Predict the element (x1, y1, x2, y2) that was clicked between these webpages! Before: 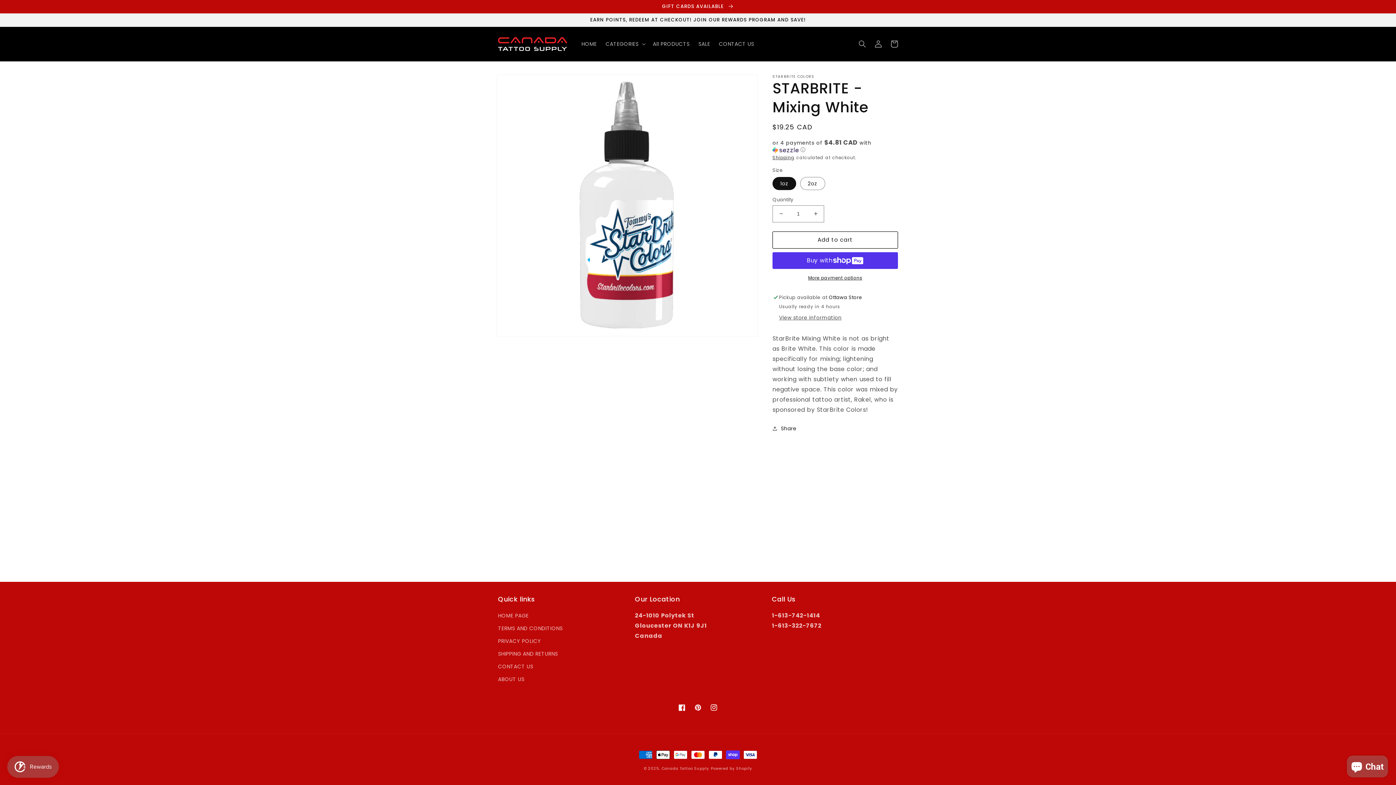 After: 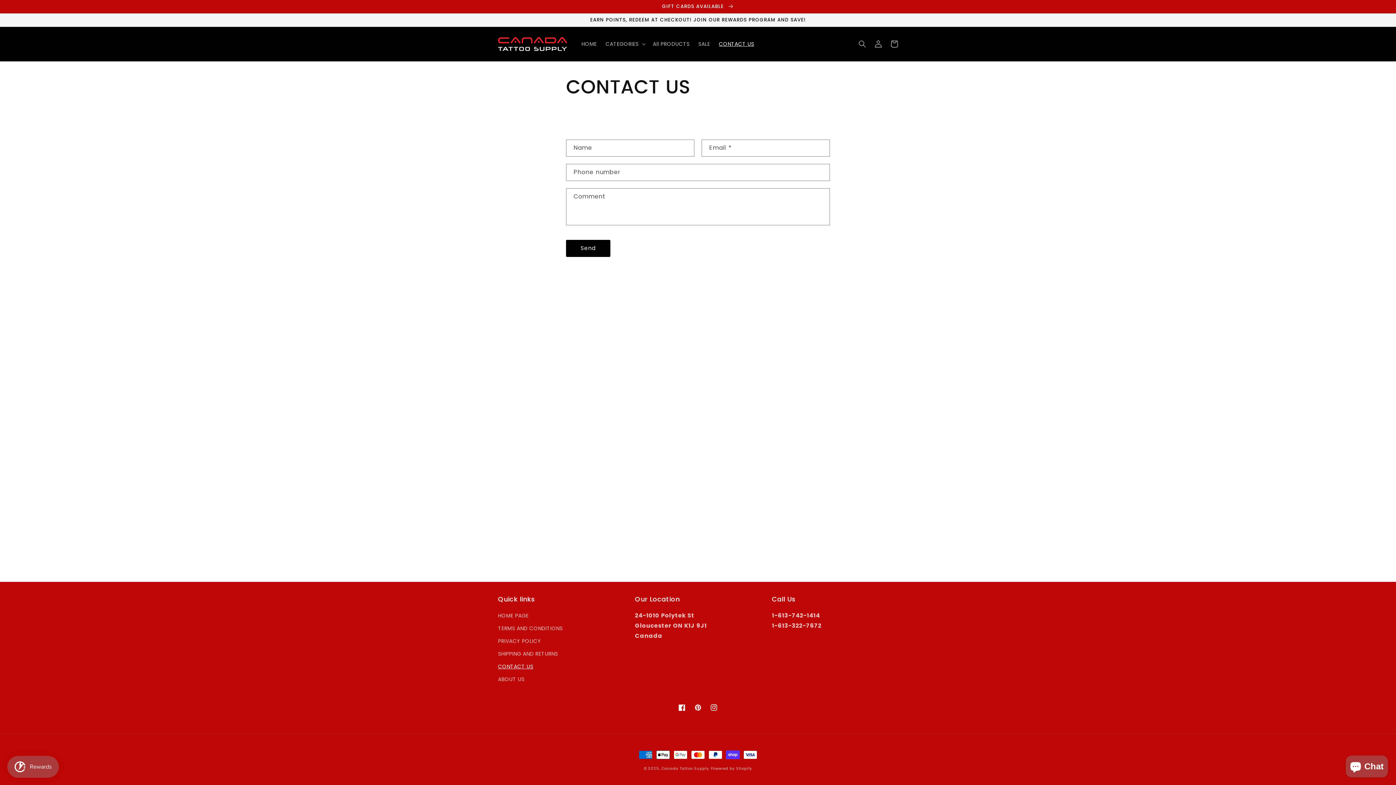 Action: label: CONTACT US bbox: (498, 660, 533, 673)